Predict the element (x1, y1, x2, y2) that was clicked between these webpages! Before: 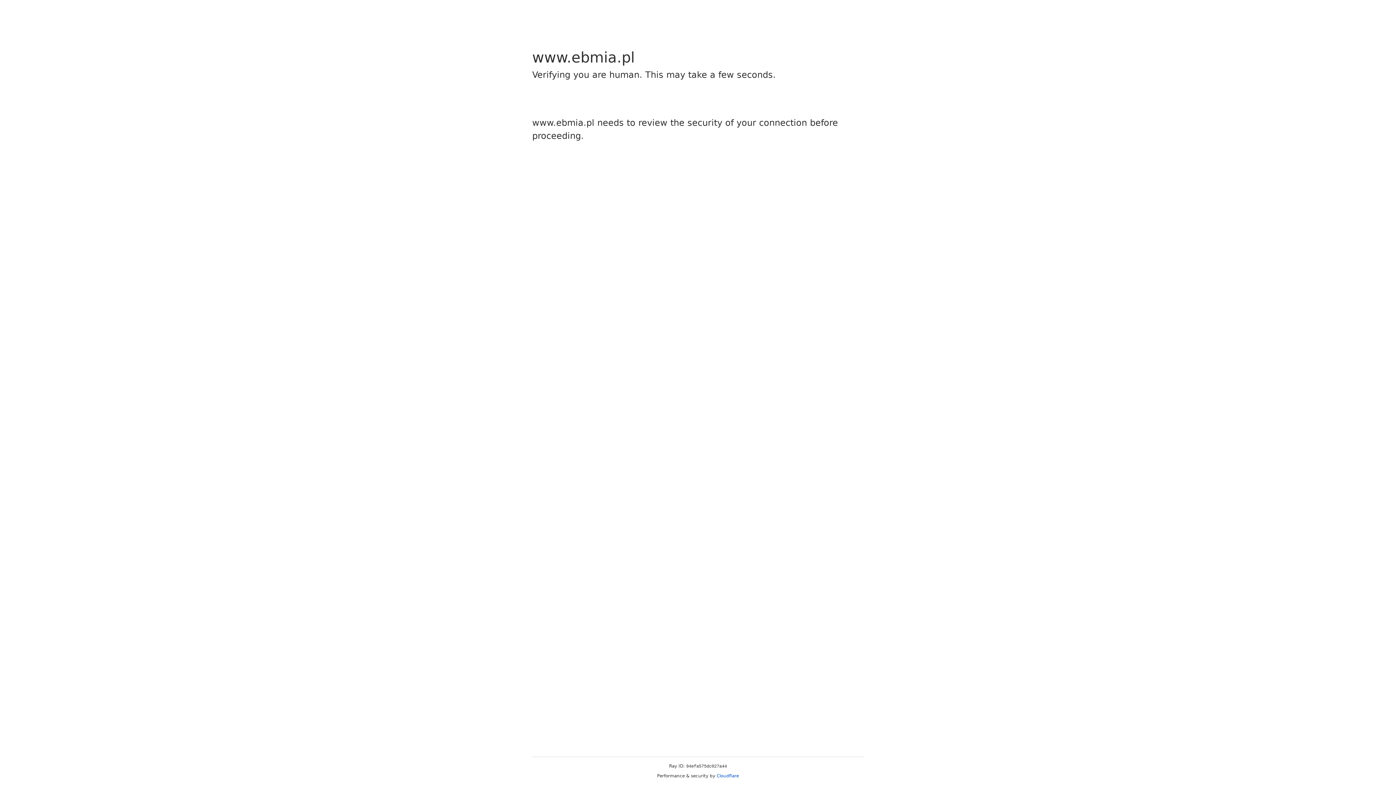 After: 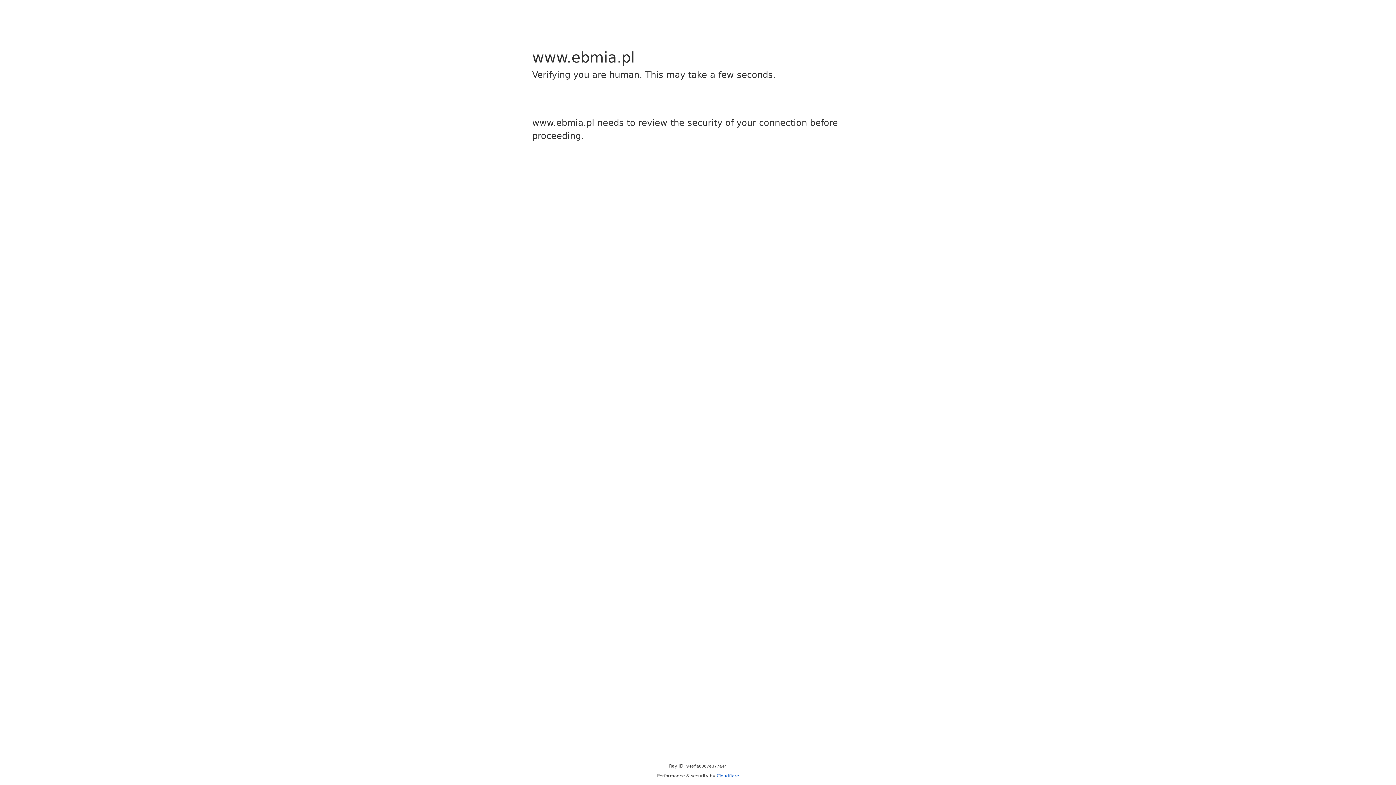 Action: bbox: (716, 773, 739, 778) label: Cloudflare